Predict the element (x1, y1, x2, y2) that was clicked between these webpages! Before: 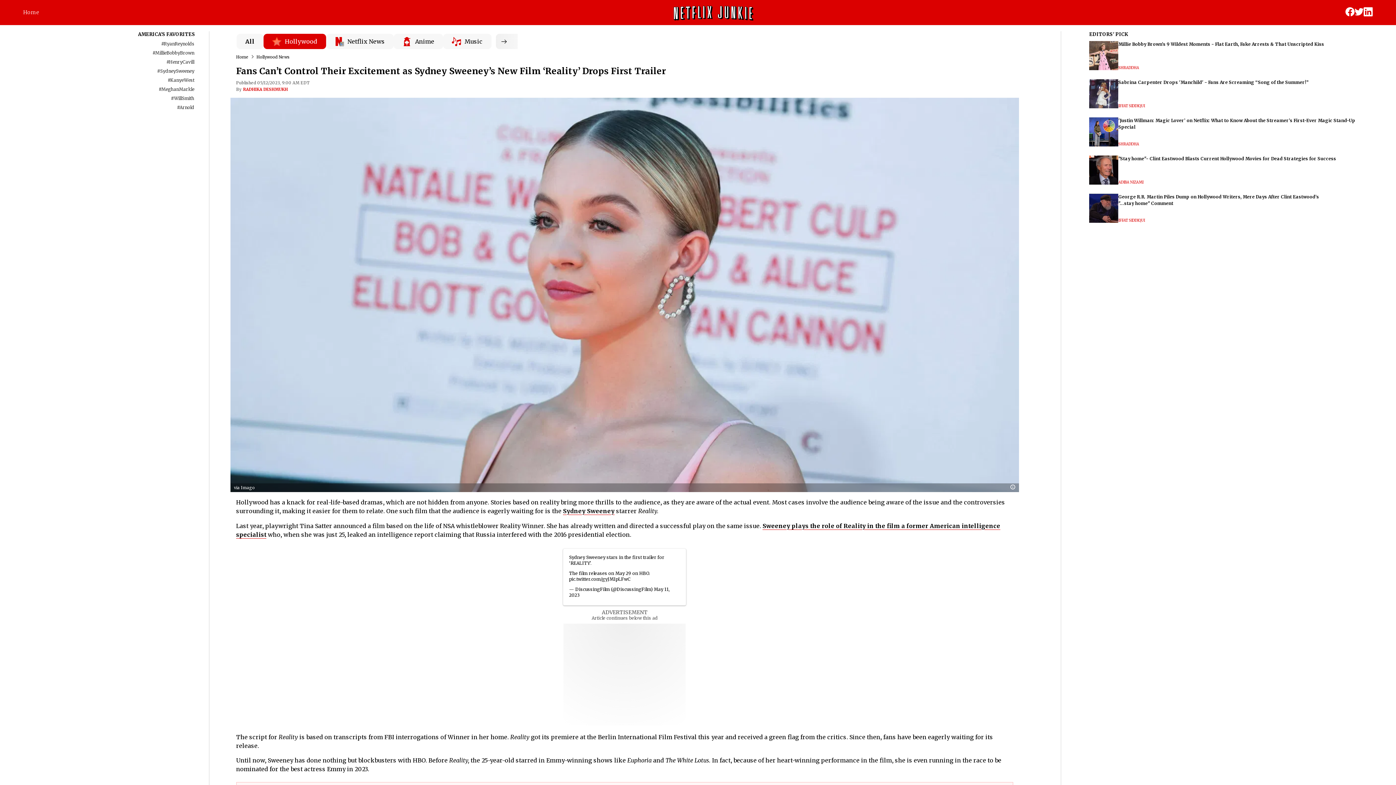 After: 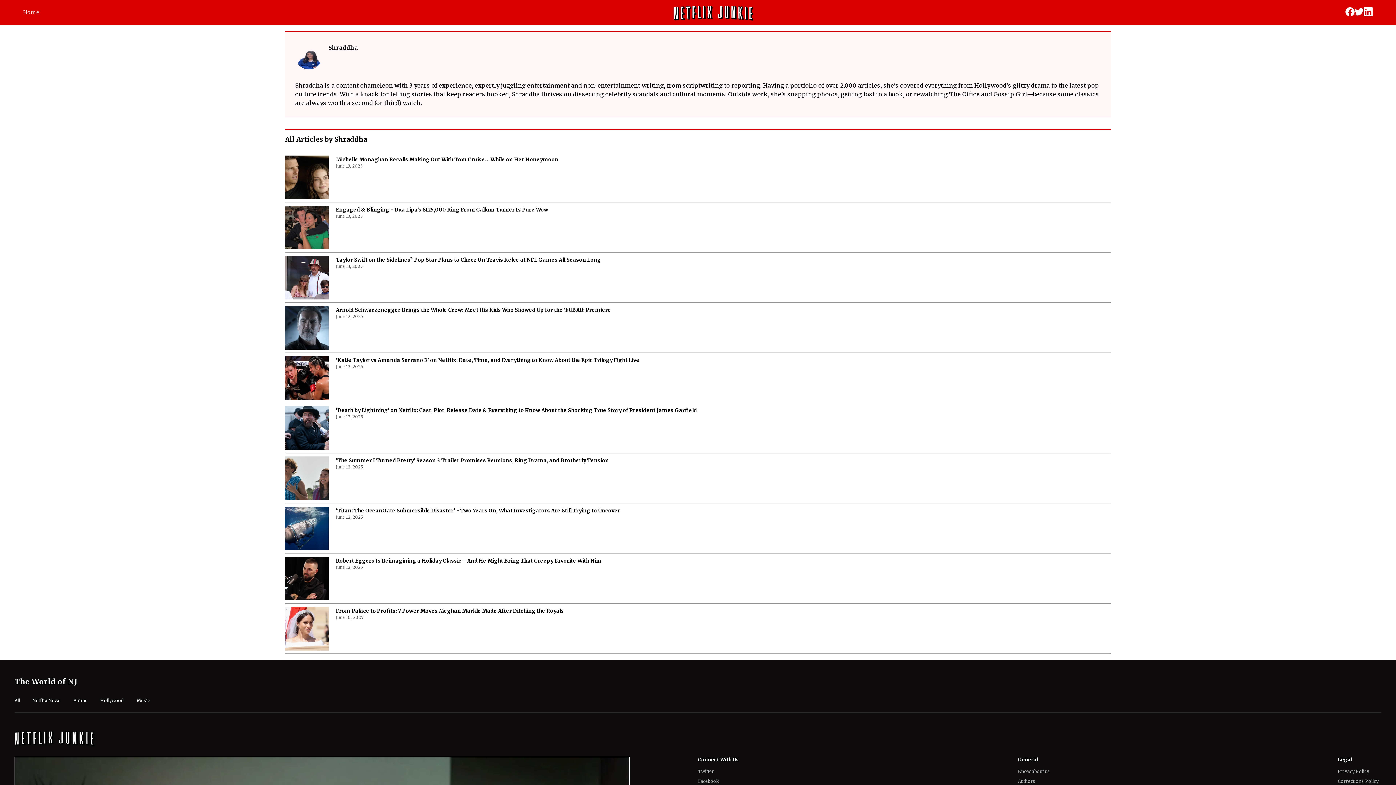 Action: label: SHRADDHA bbox: (1118, 65, 1324, 70)